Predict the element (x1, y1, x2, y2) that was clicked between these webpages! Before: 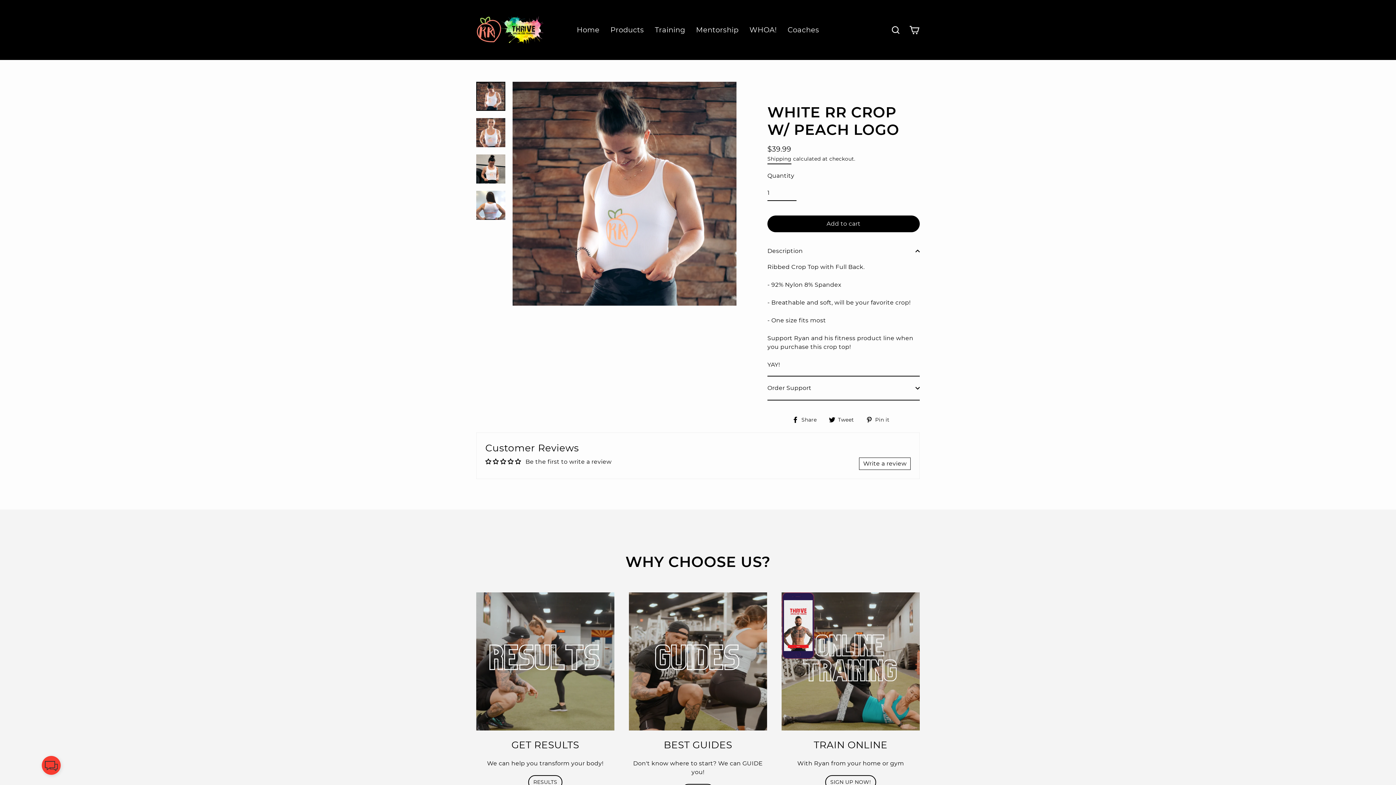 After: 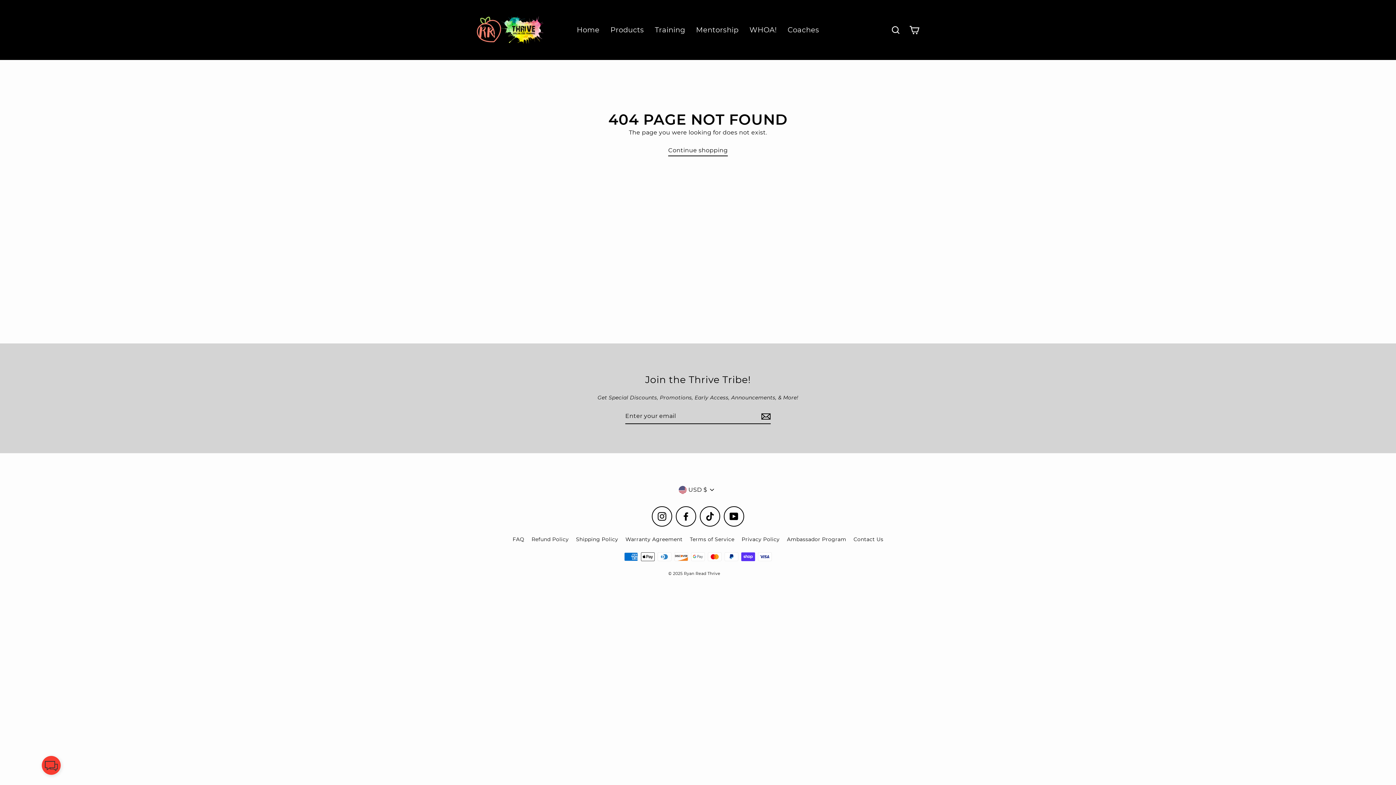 Action: bbox: (528, 775, 562, 789) label: RESULTS